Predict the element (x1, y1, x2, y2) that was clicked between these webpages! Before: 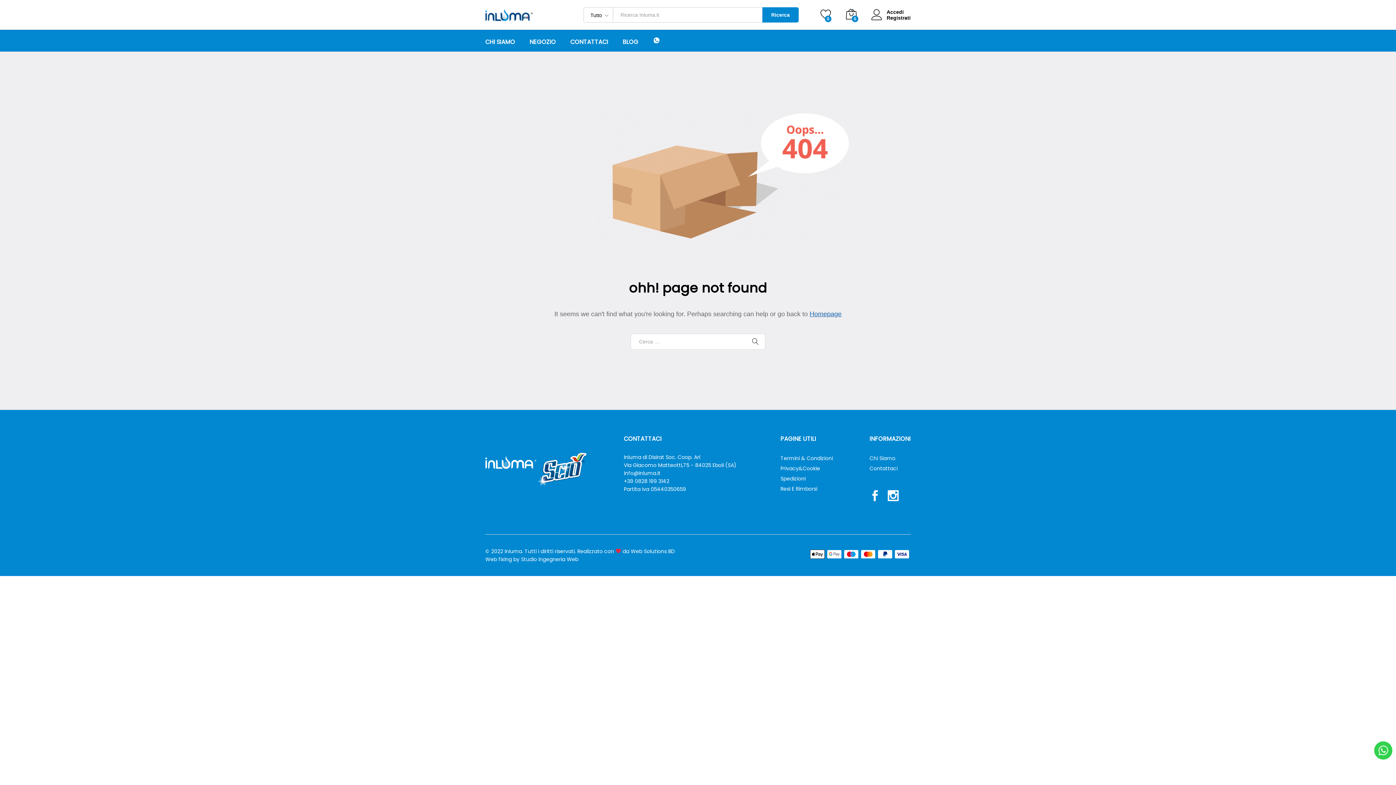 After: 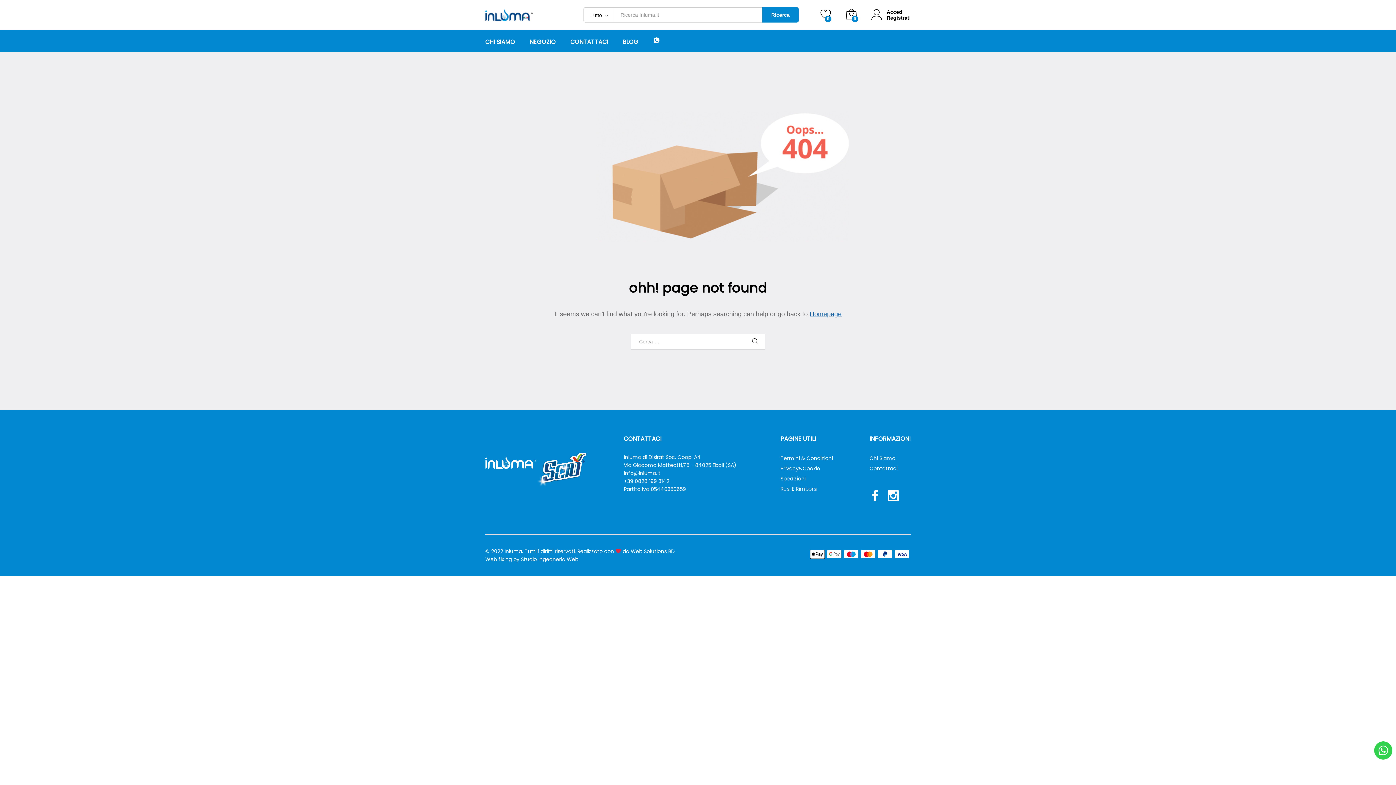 Action: bbox: (866, 488, 884, 505)